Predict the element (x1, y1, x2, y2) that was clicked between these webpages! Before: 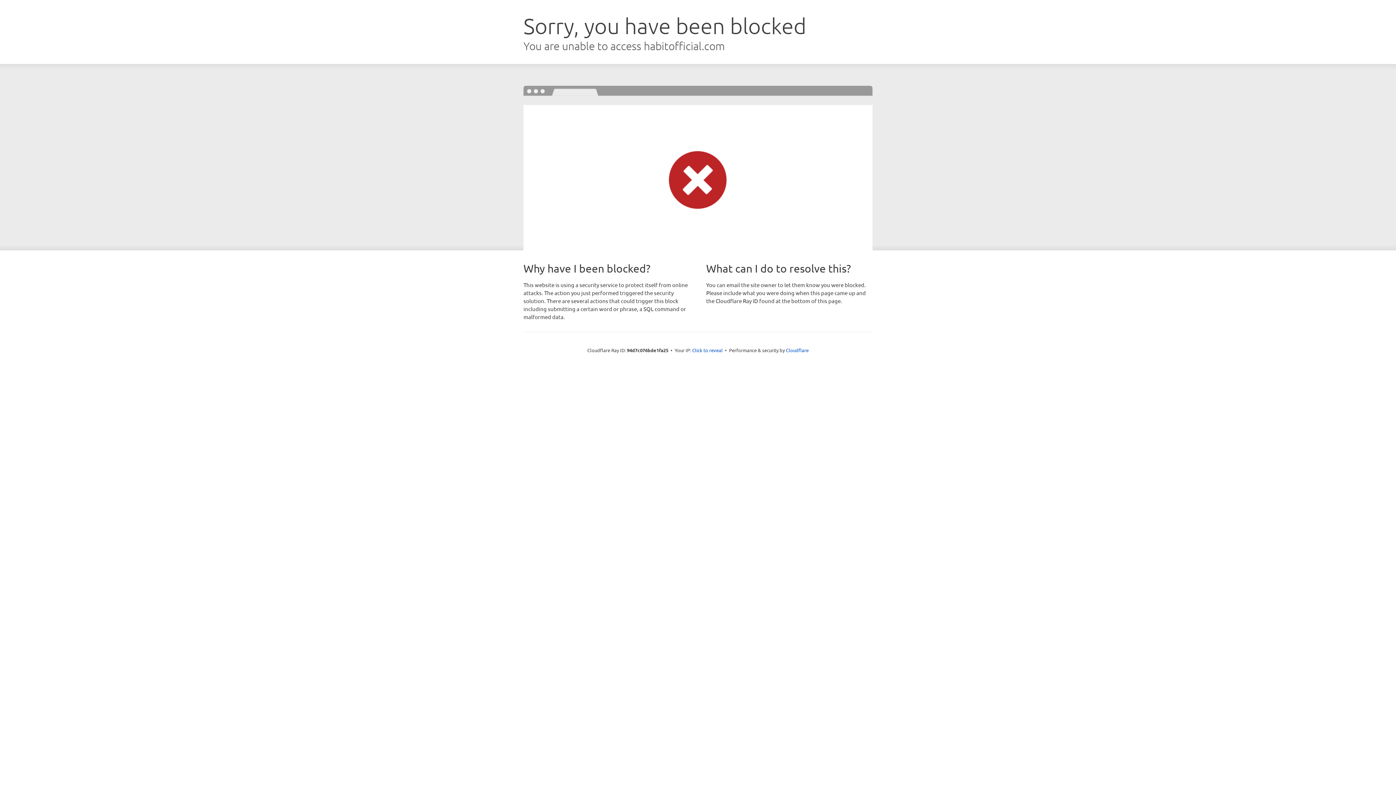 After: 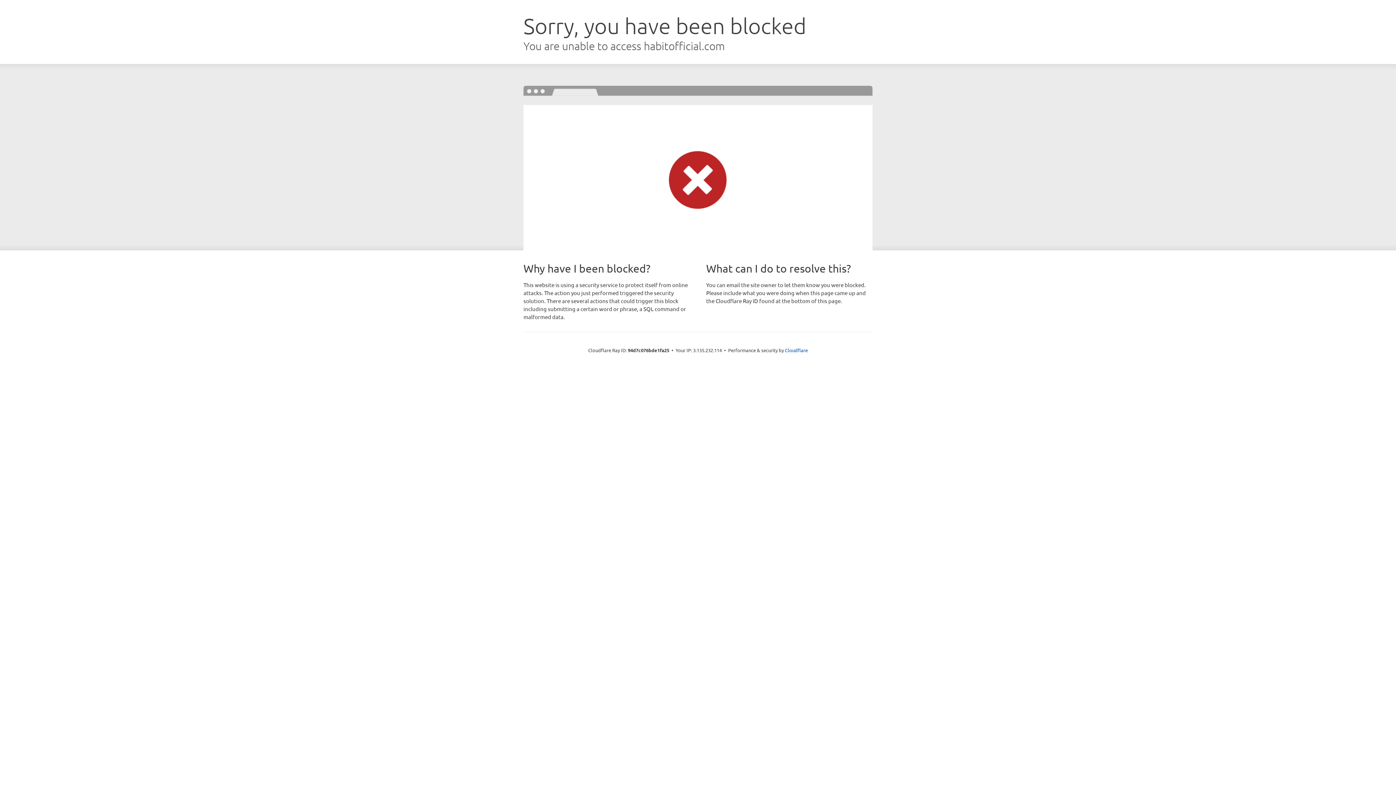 Action: bbox: (692, 346, 722, 353) label: Click to reveal